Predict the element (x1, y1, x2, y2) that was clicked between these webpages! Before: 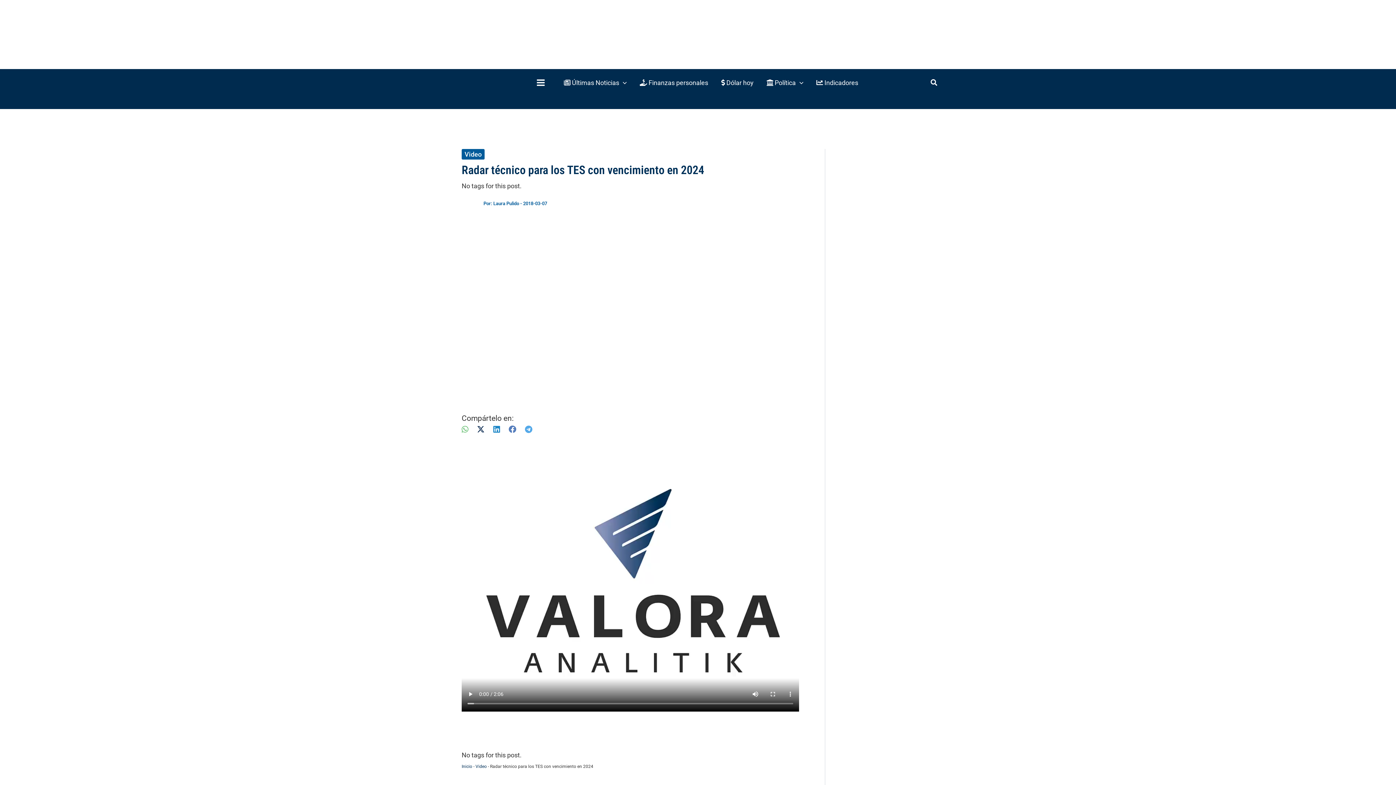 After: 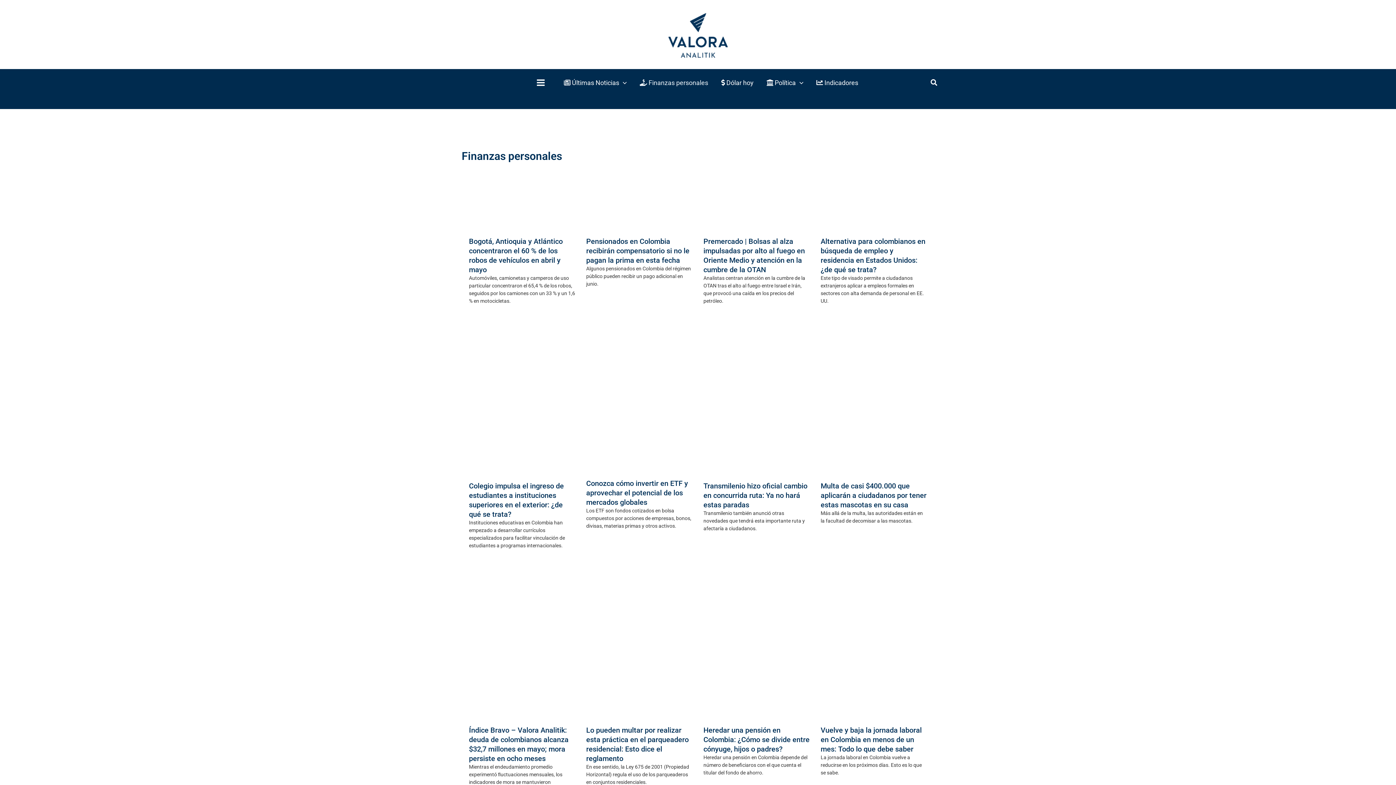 Action: label:  Finanzas personales bbox: (633, 69, 714, 96)